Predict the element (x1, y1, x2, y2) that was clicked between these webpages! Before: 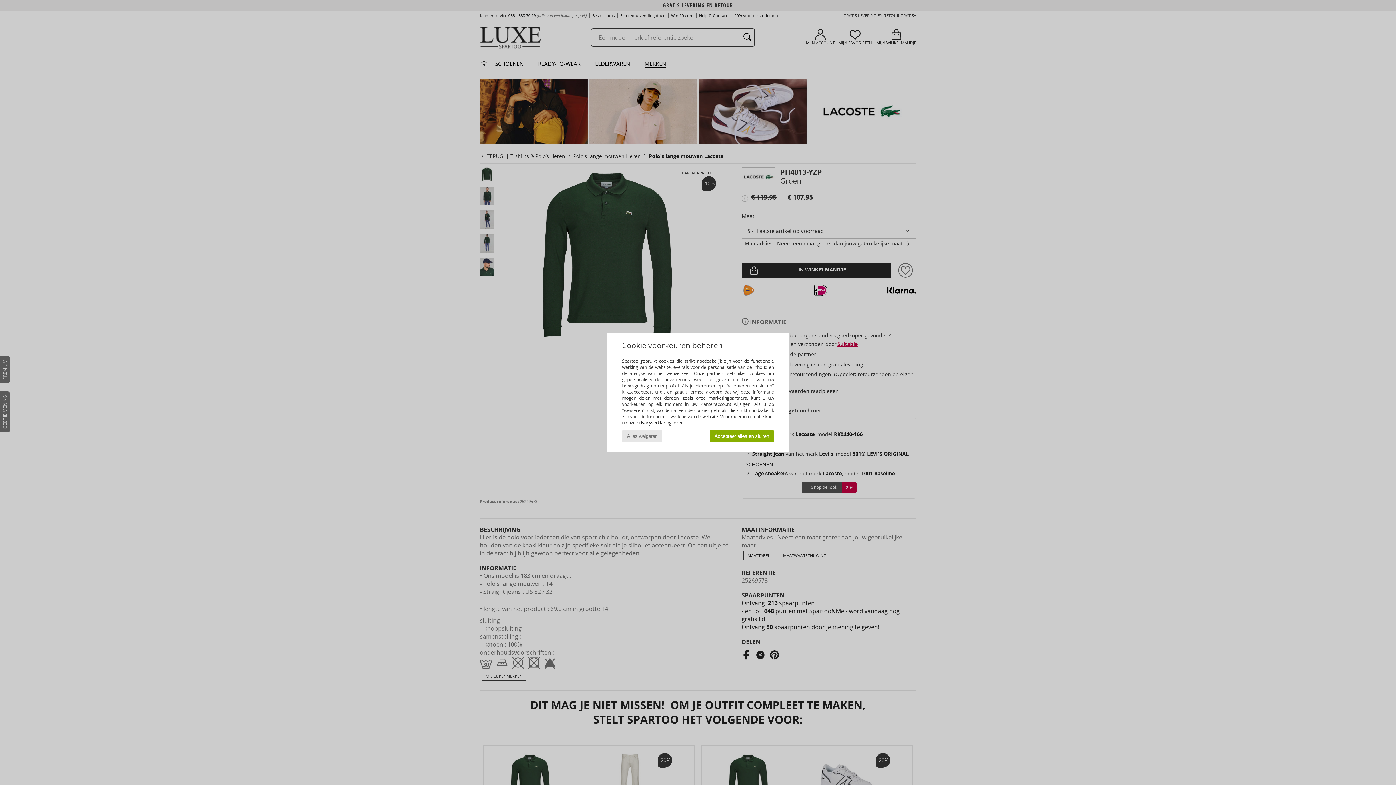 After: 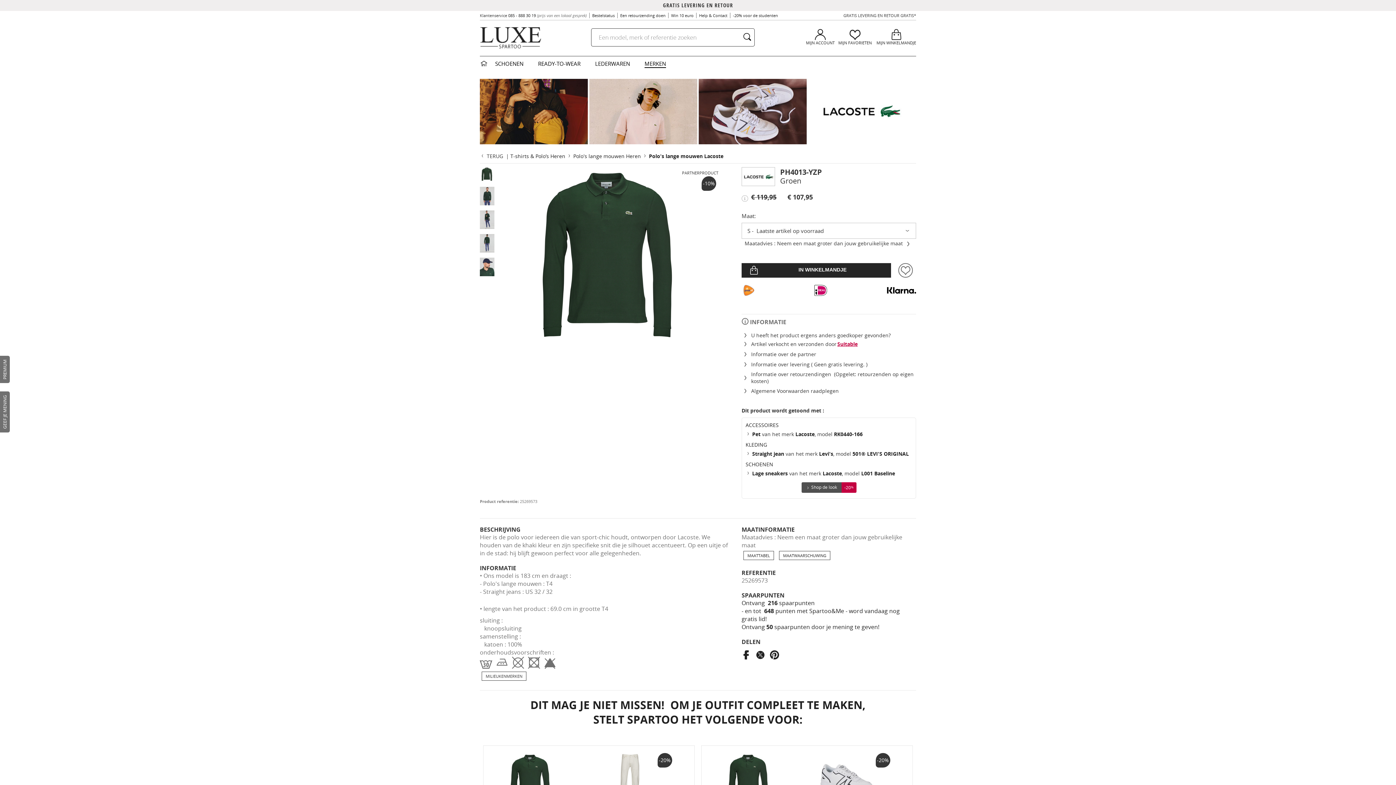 Action: label: Alles weigeren bbox: (622, 430, 662, 442)